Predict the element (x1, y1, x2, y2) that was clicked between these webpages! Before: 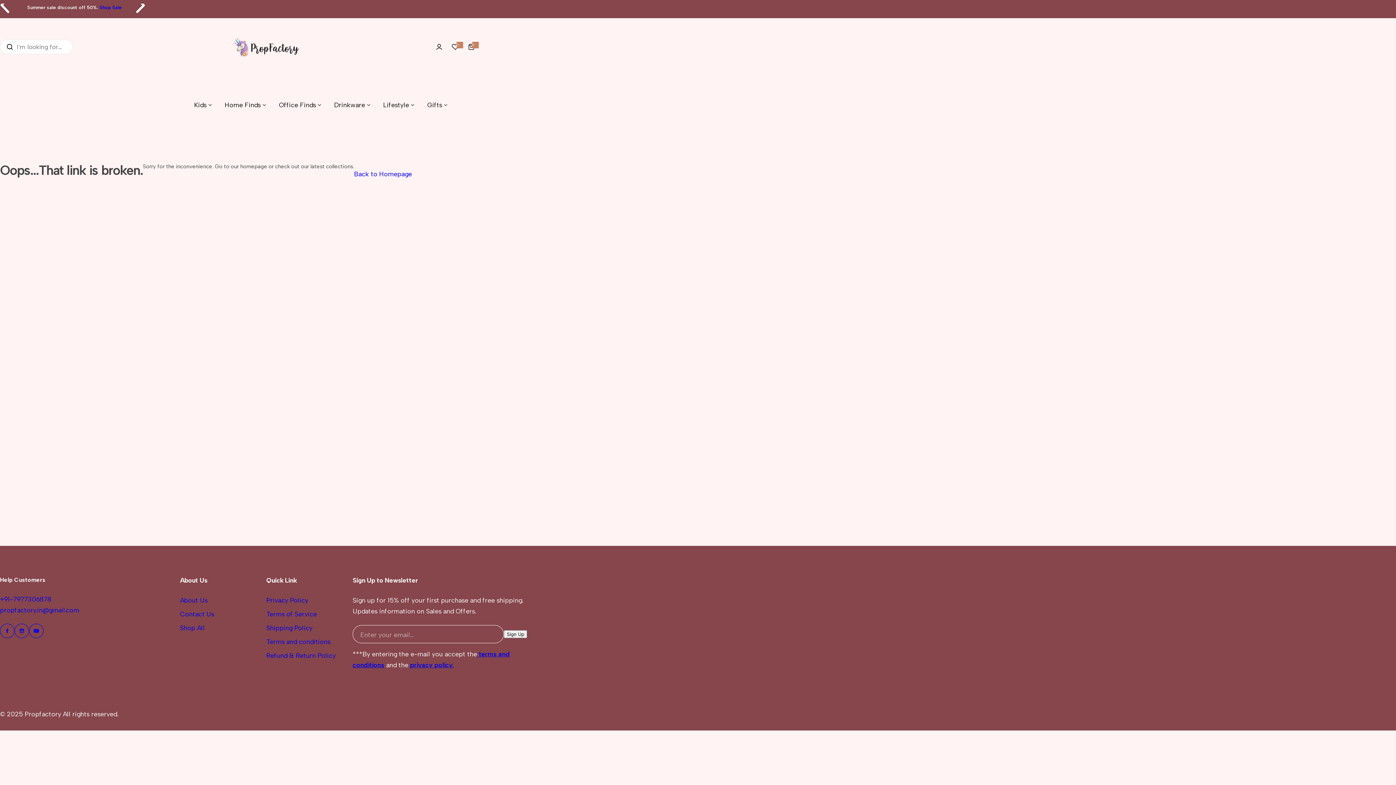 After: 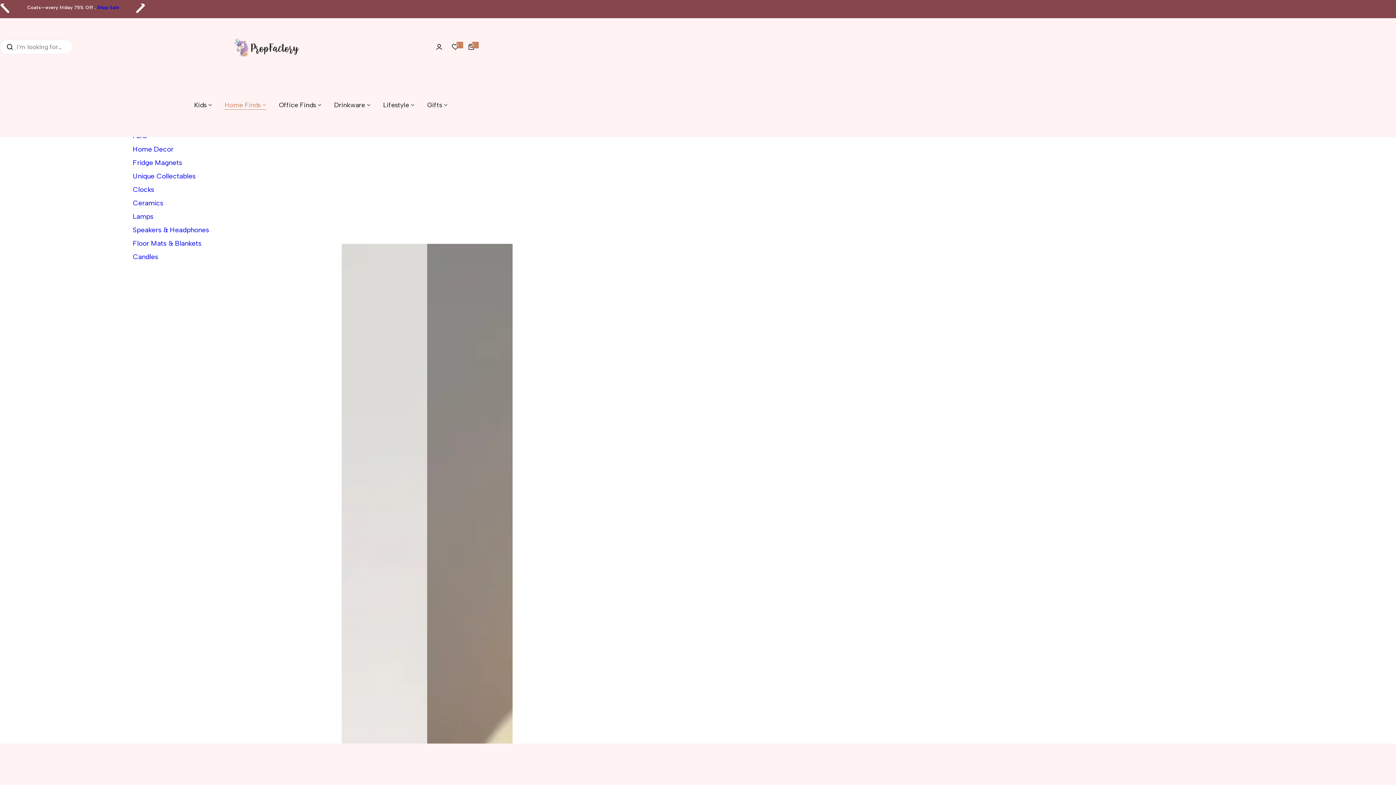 Action: bbox: (224, 96, 266, 114) label: Home Finds